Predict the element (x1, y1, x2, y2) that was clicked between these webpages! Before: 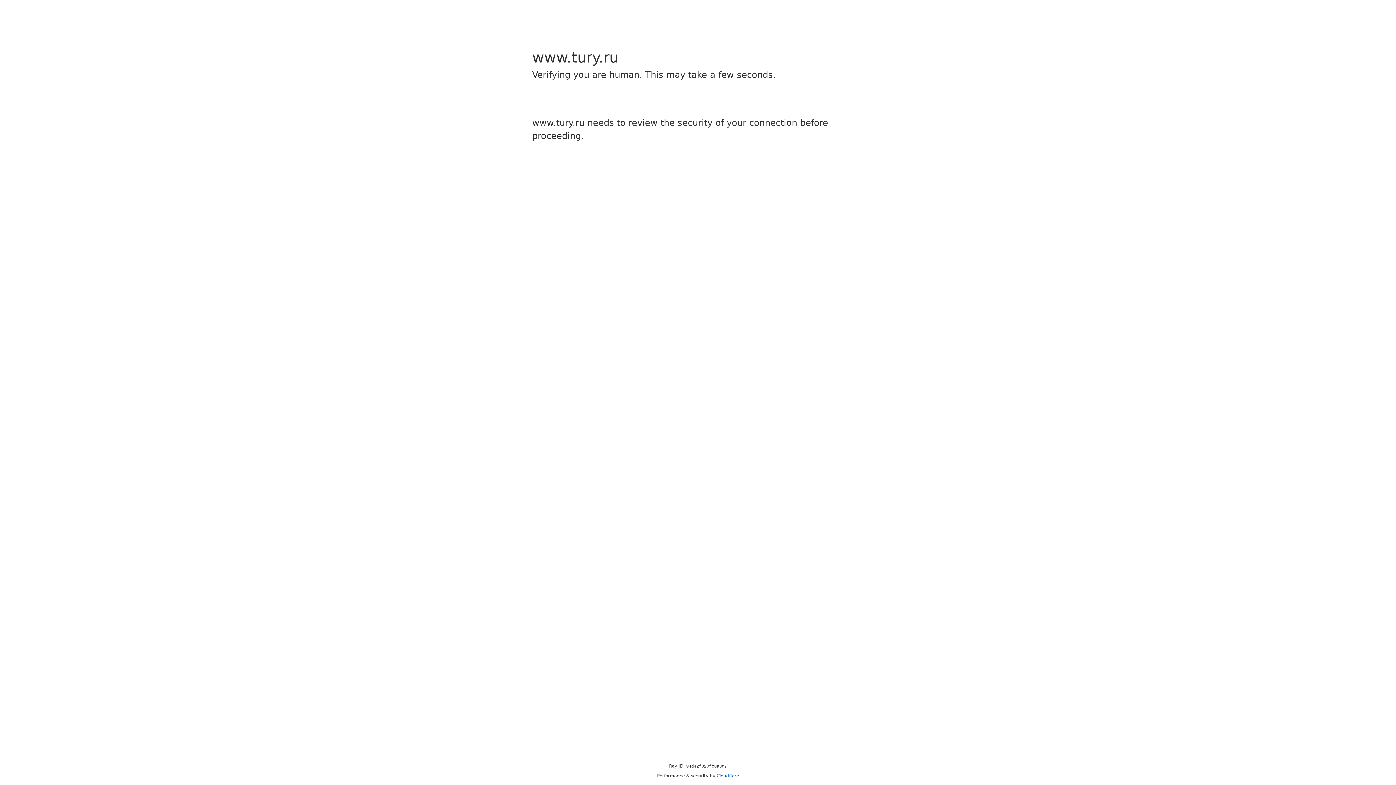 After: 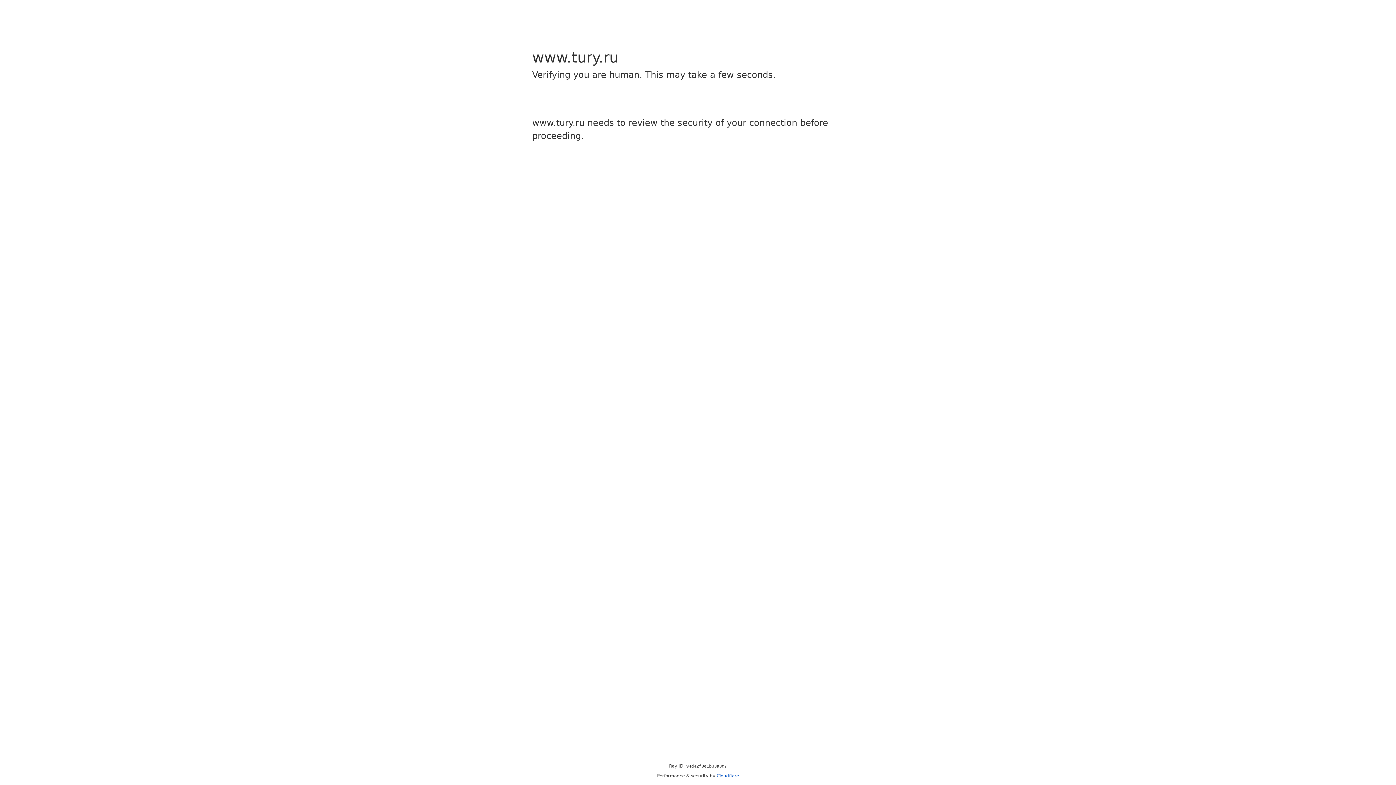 Action: bbox: (716, 773, 739, 778) label: Cloudflare